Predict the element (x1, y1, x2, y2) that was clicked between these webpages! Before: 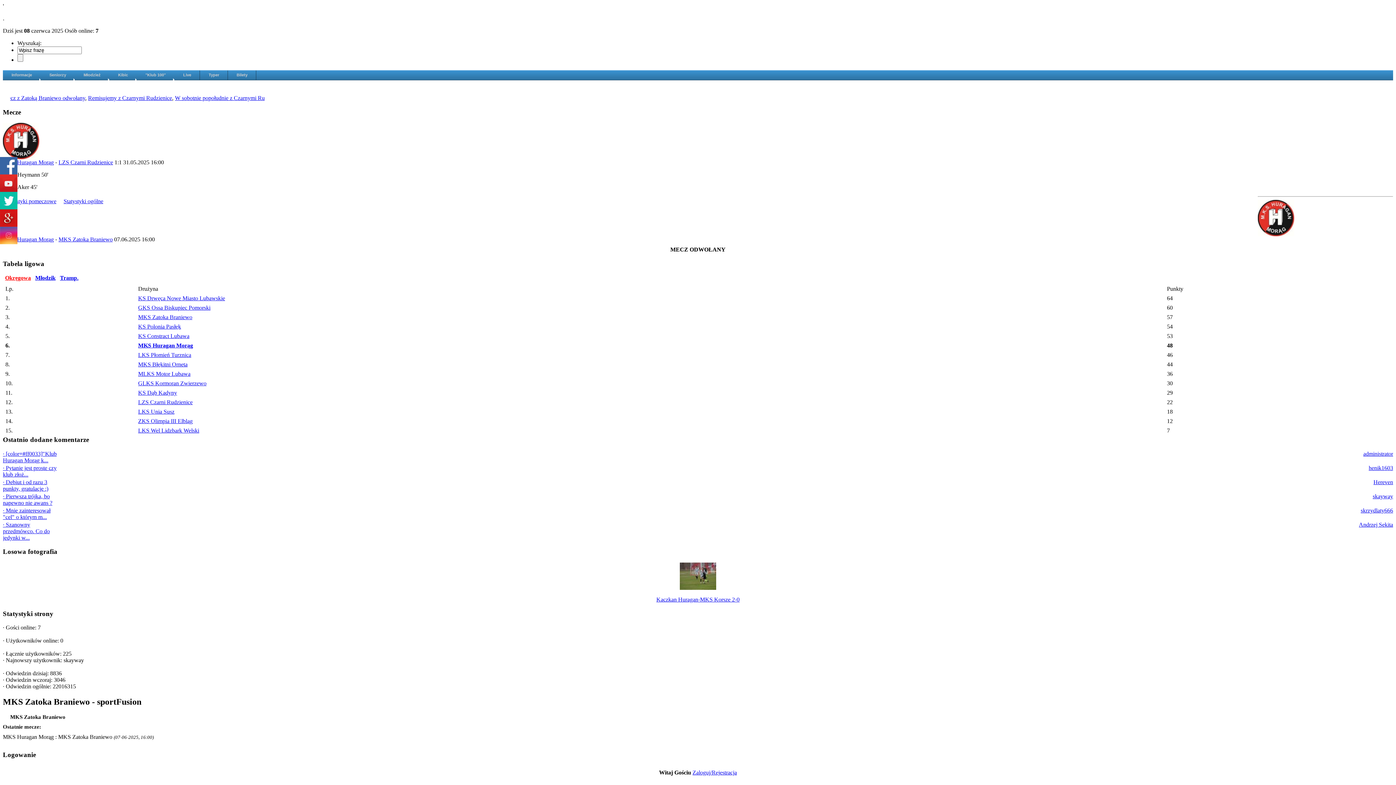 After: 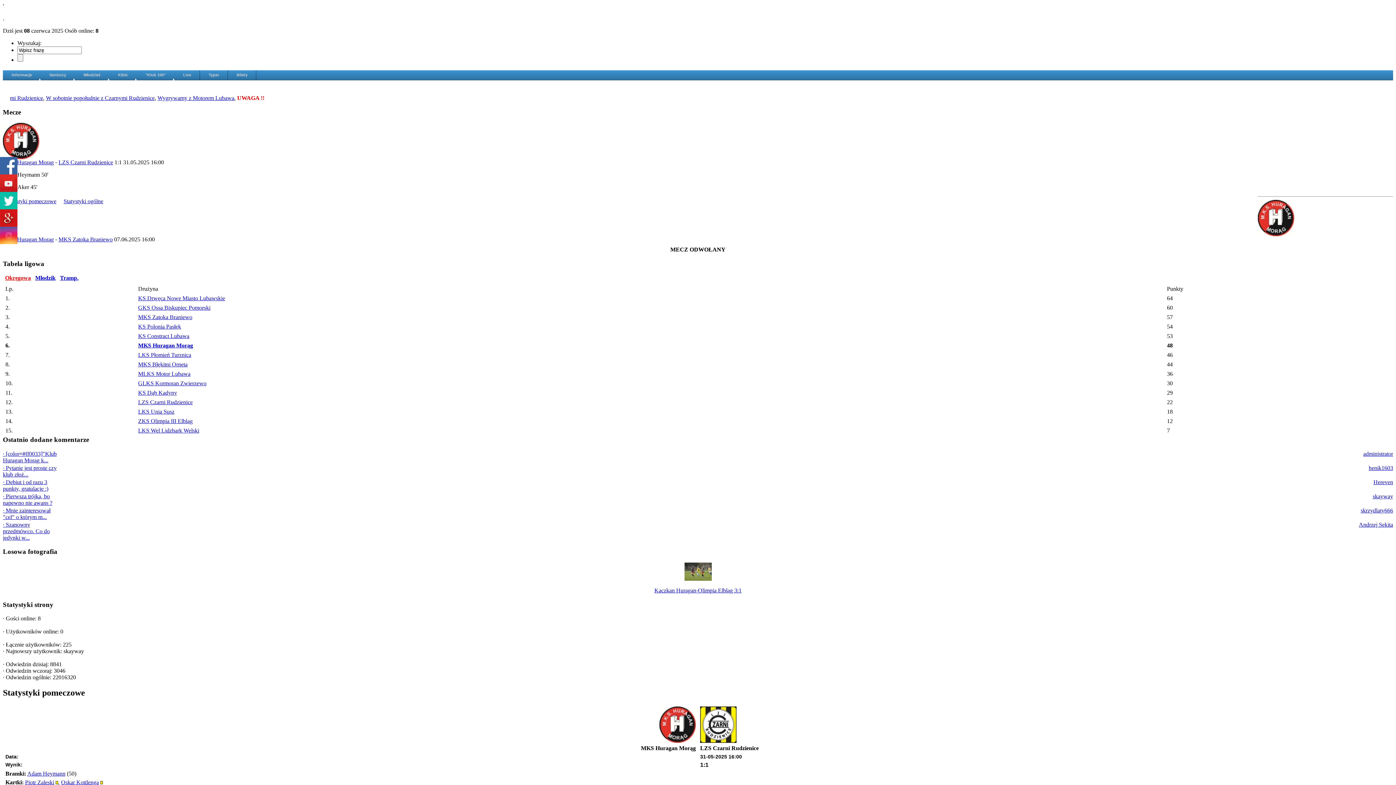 Action: label: Statystyki pomeczowe bbox: (4, 198, 56, 204)